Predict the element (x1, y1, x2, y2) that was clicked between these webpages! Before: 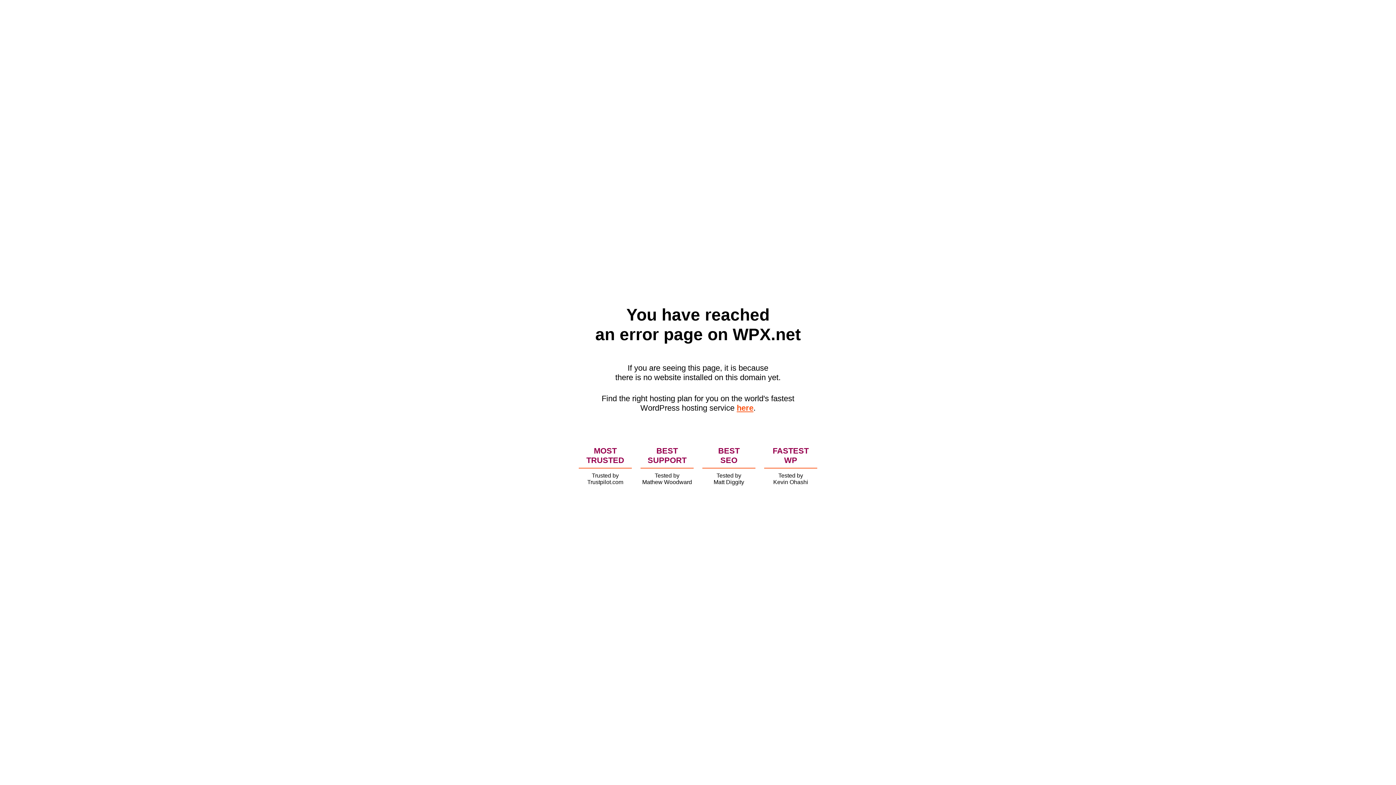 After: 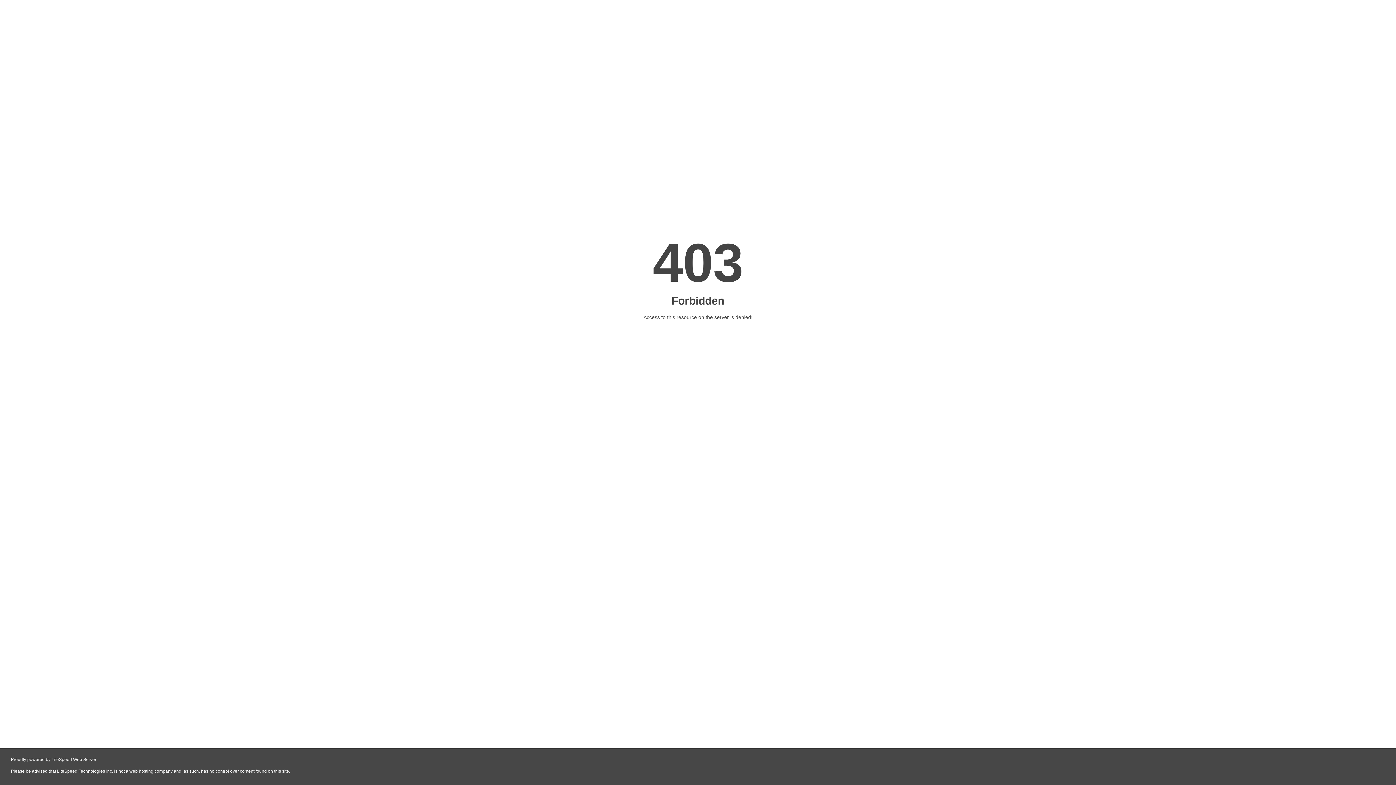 Action: bbox: (736, 403, 753, 412) label: here